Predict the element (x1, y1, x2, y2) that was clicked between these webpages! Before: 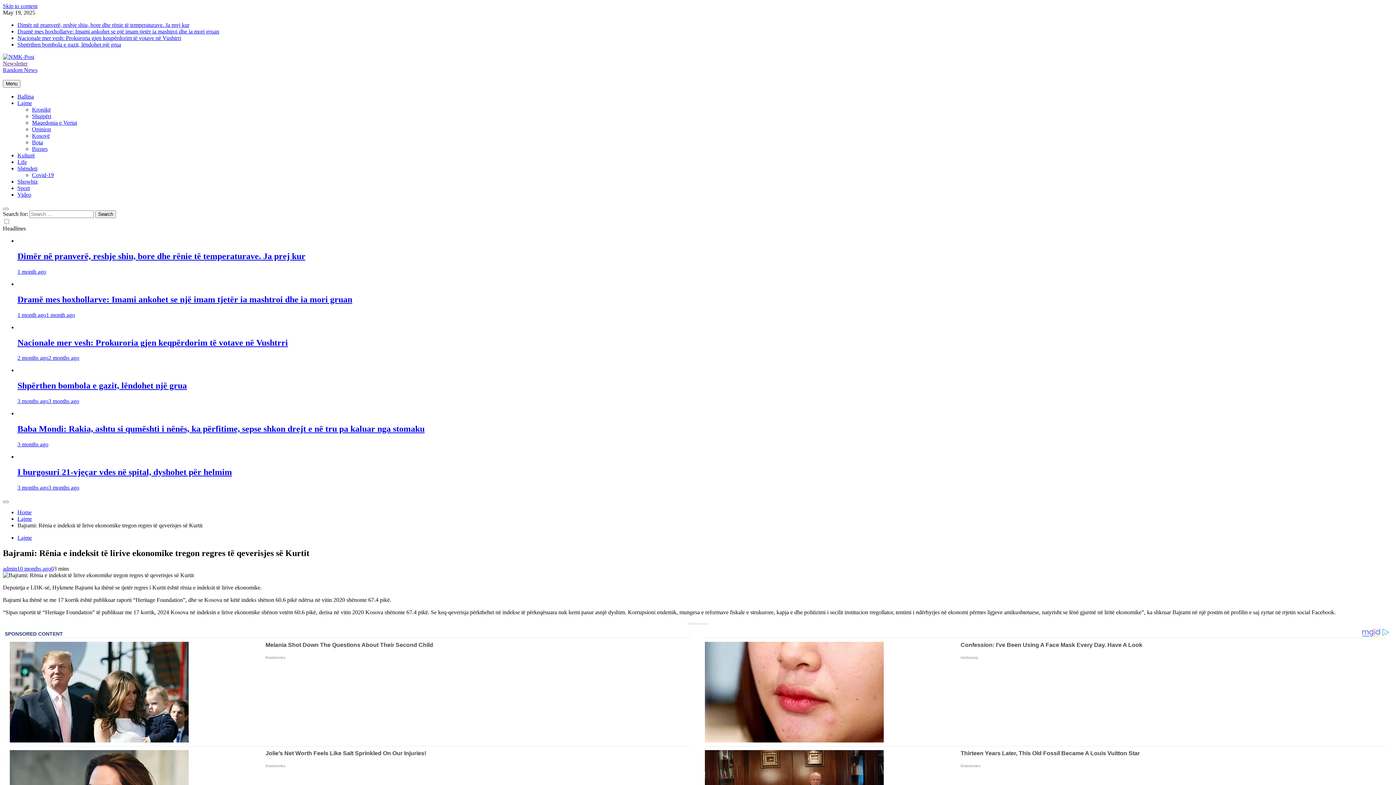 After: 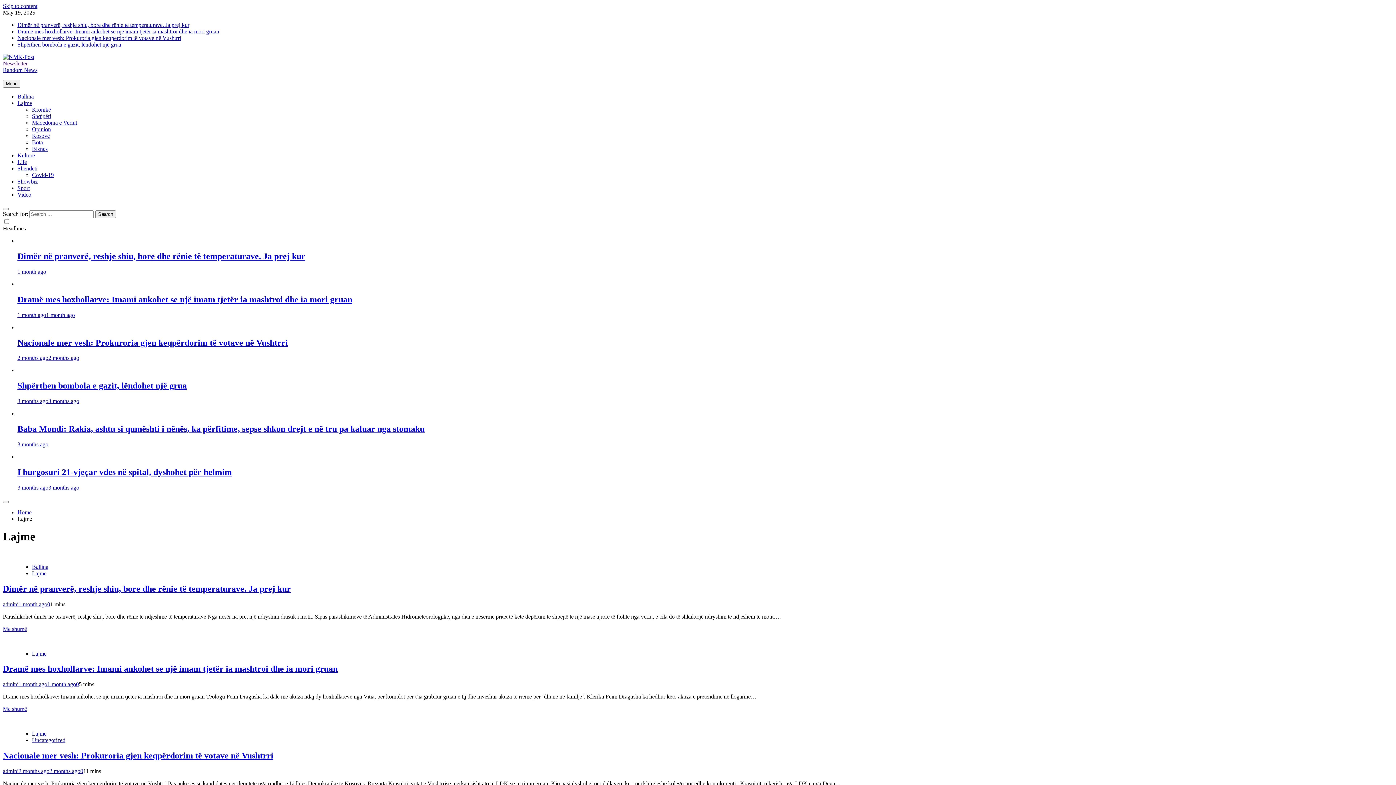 Action: bbox: (17, 515, 32, 522) label: Lajme